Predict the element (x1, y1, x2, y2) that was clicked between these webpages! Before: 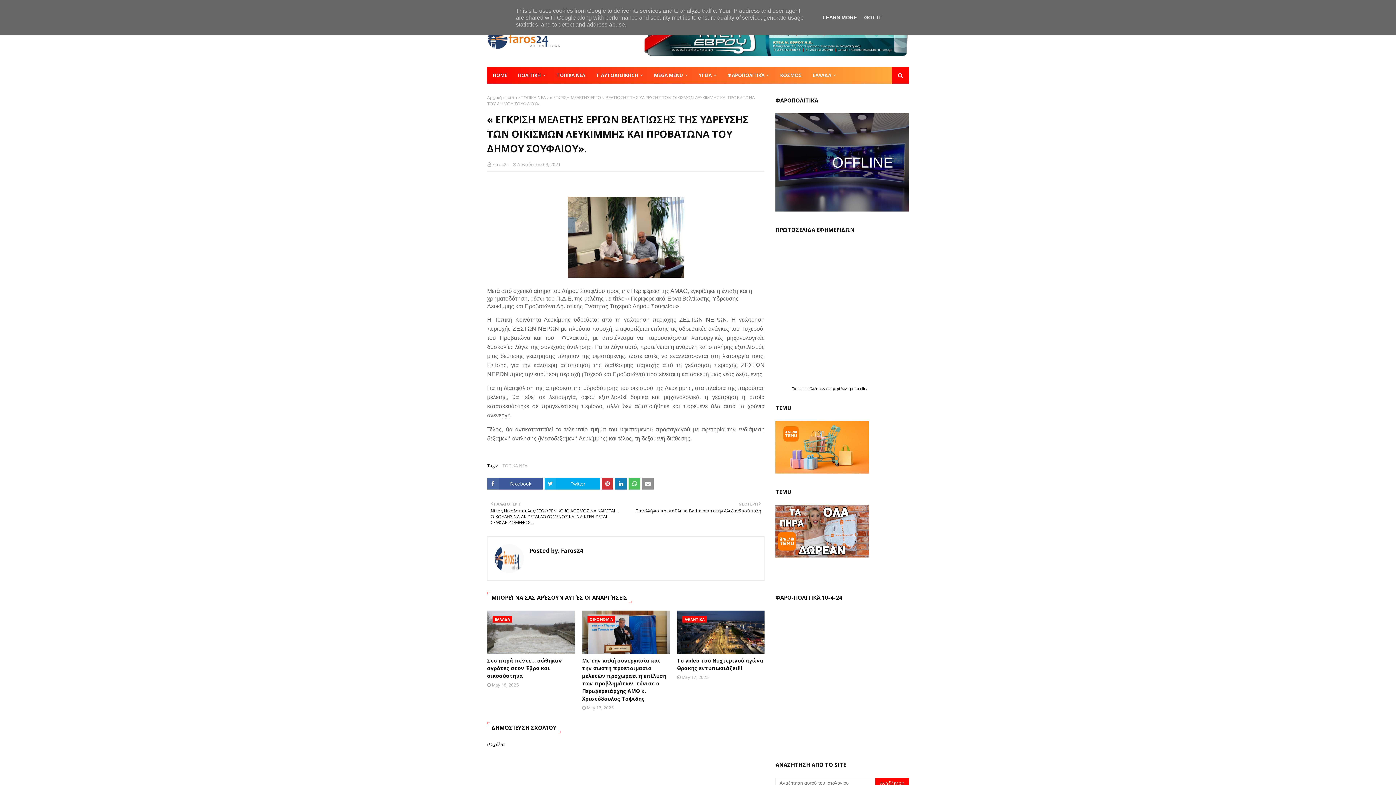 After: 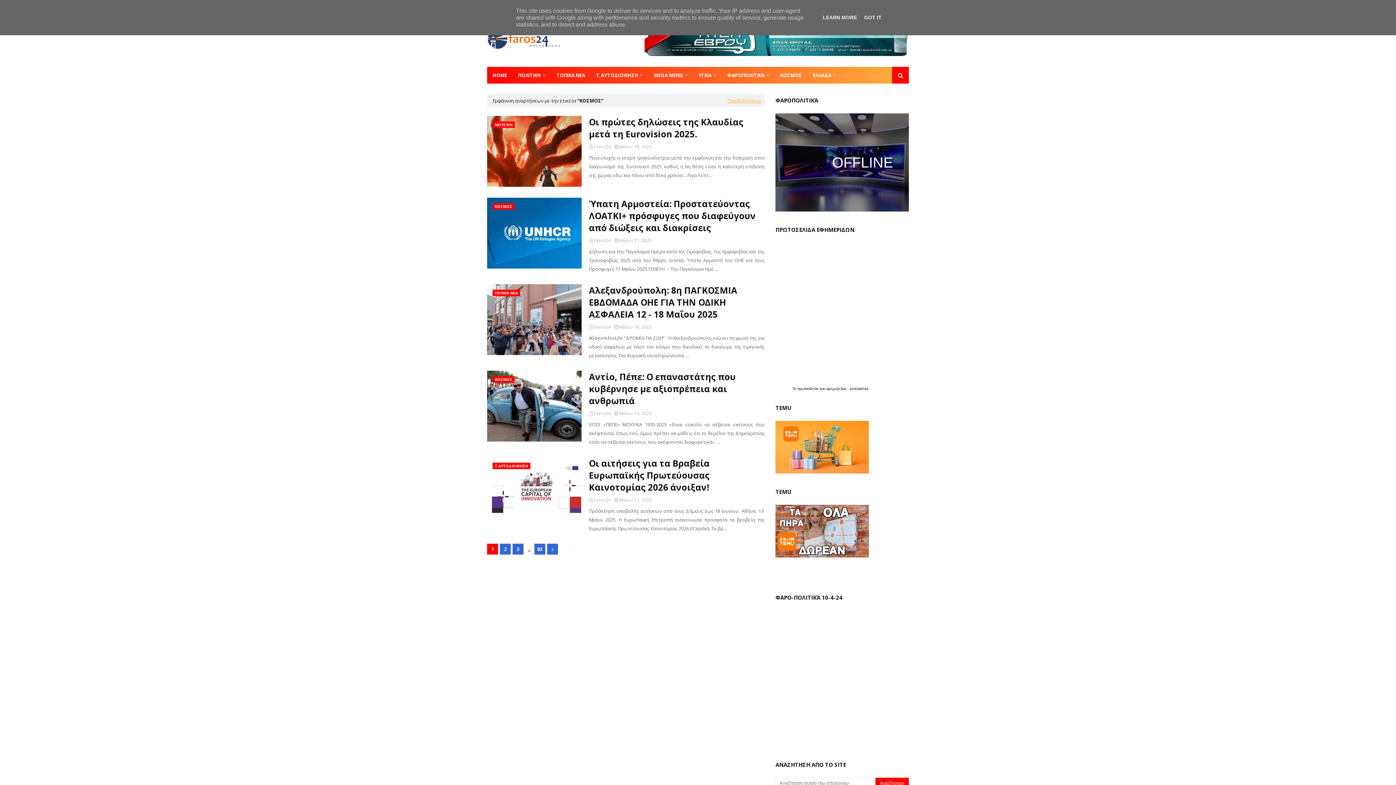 Action: label: ΚΟΣΜΟΣ bbox: (774, 66, 807, 83)